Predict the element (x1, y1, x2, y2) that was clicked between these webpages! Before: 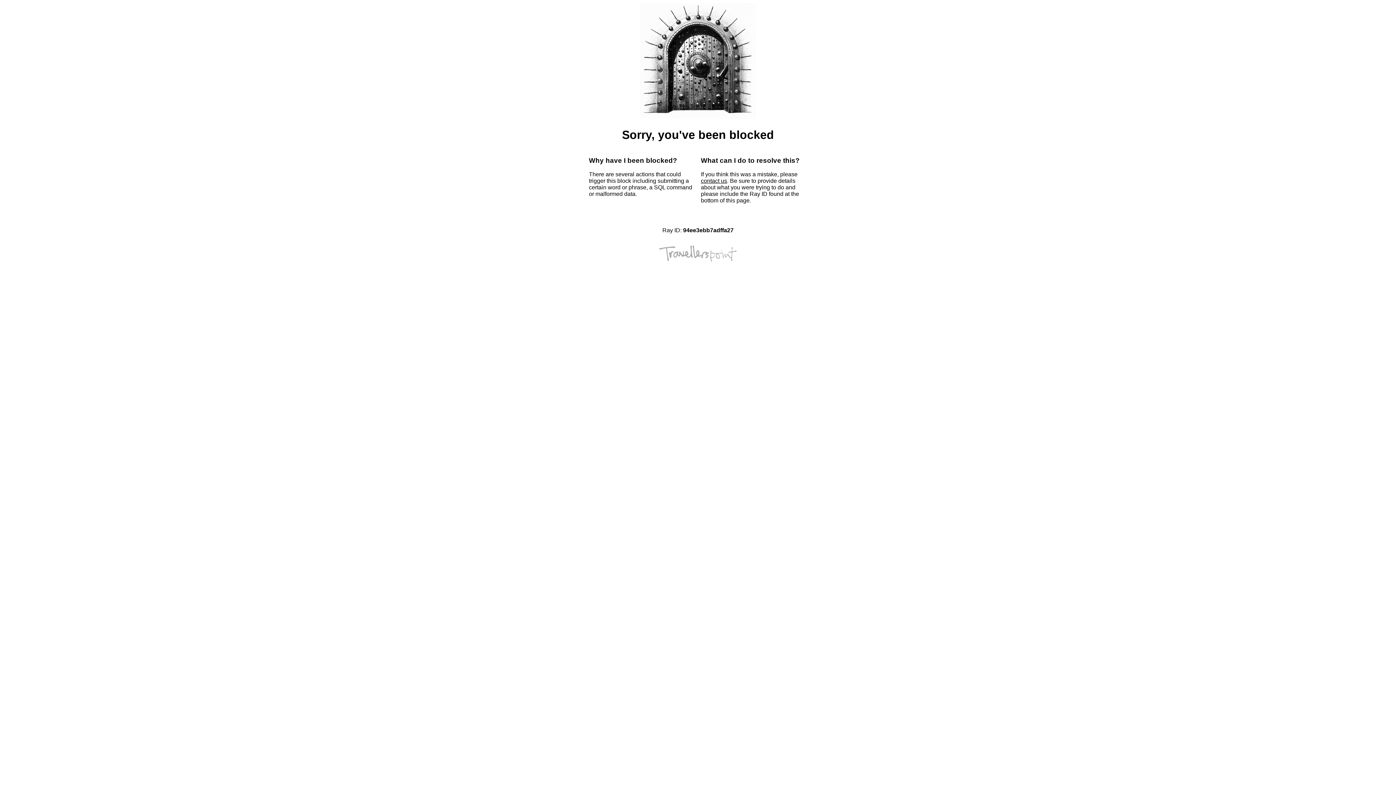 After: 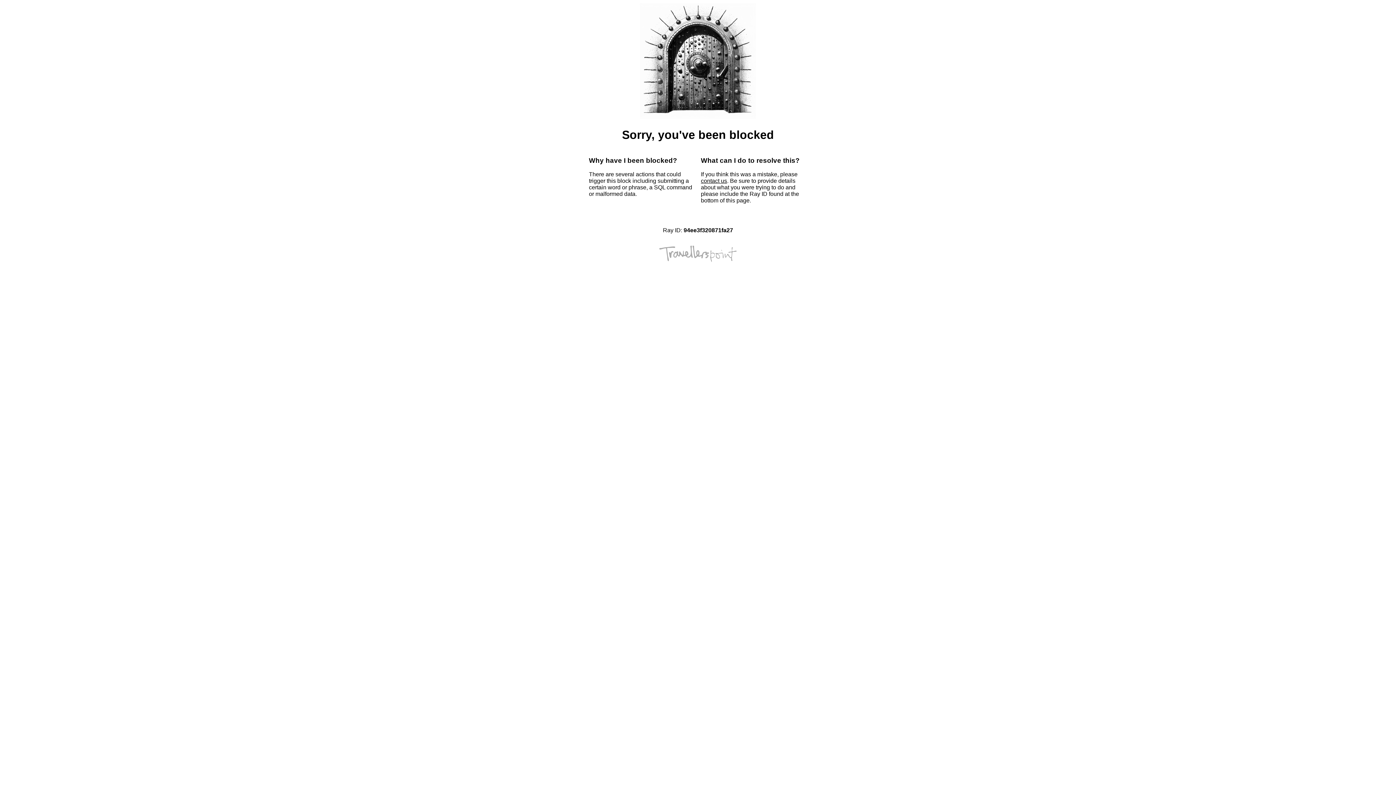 Action: bbox: (701, 177, 727, 184) label: contact us